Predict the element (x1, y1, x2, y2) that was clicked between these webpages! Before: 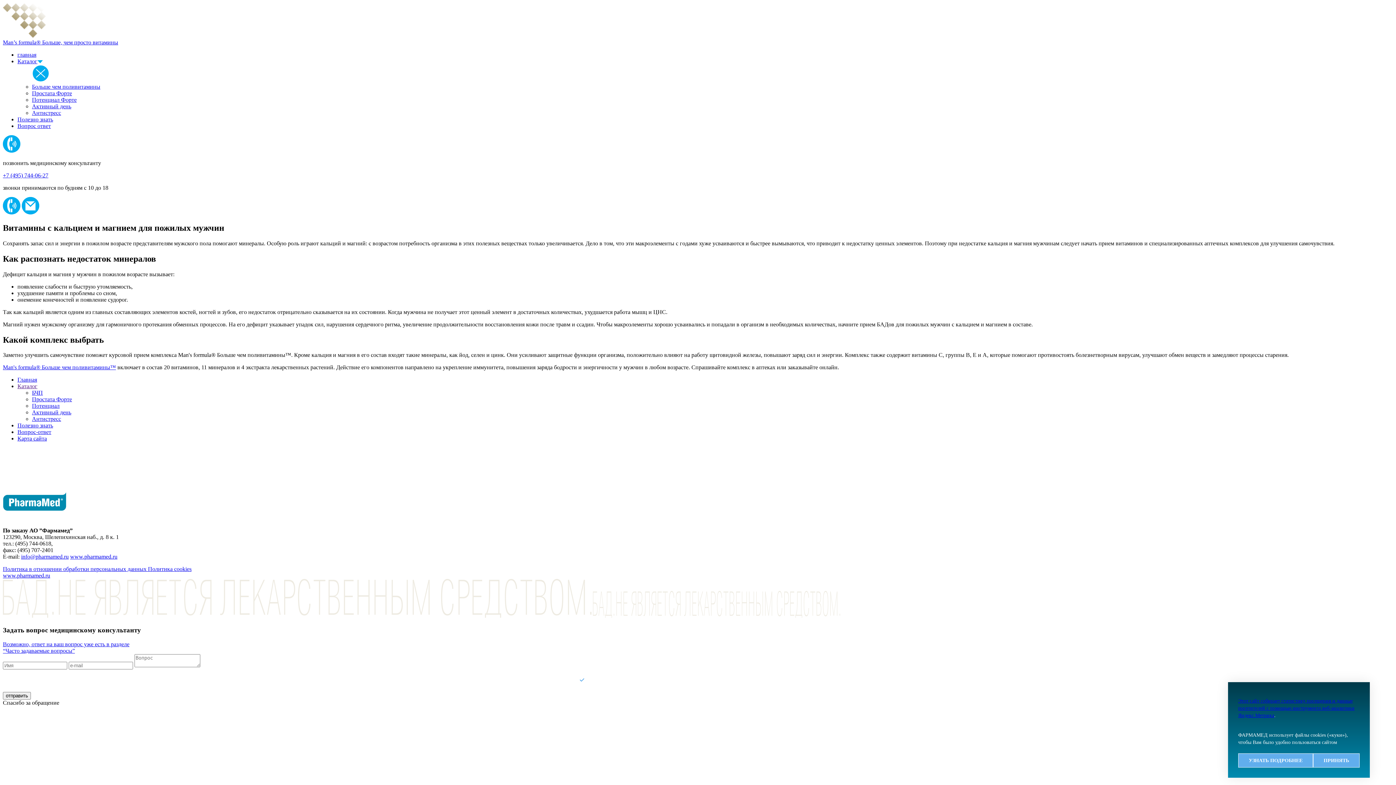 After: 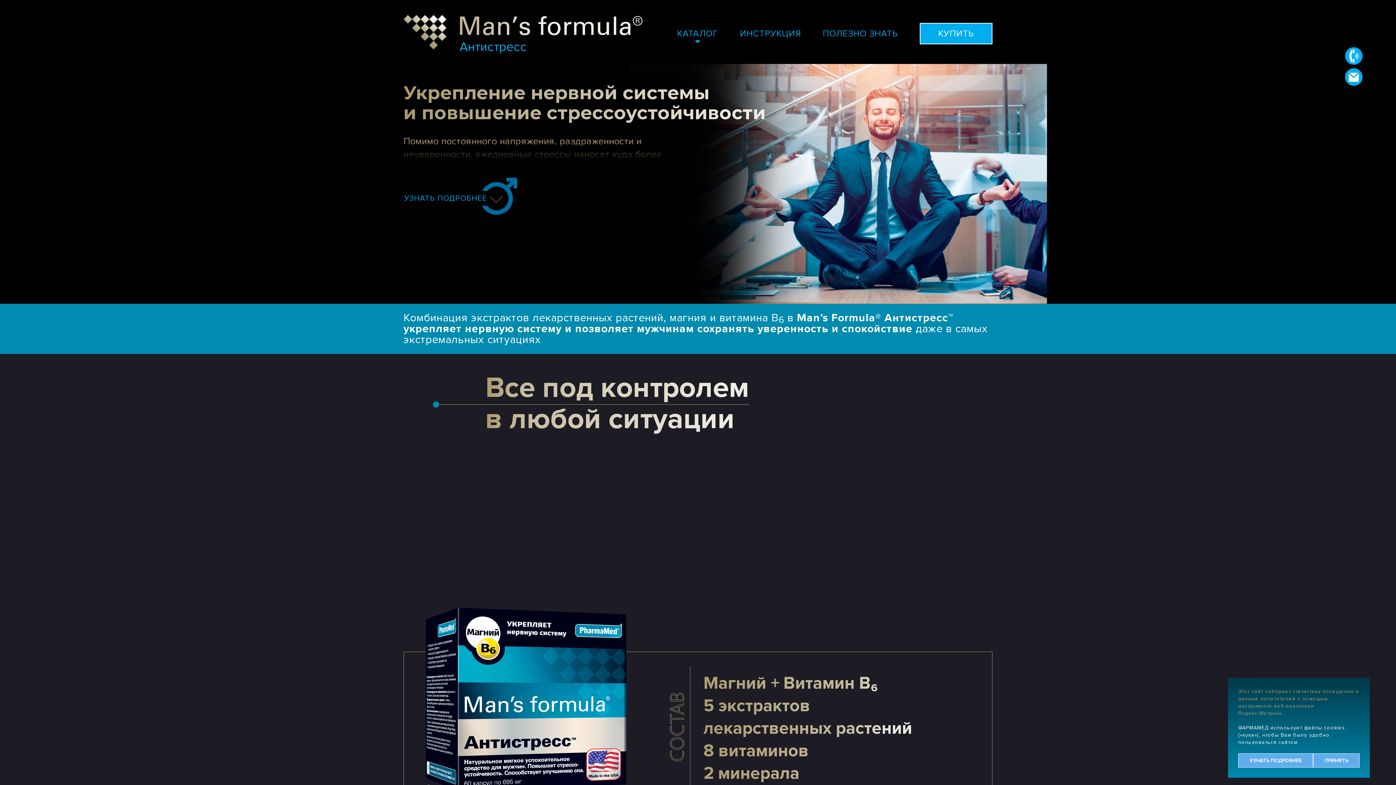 Action: label: Антистресс bbox: (32, 109, 61, 116)